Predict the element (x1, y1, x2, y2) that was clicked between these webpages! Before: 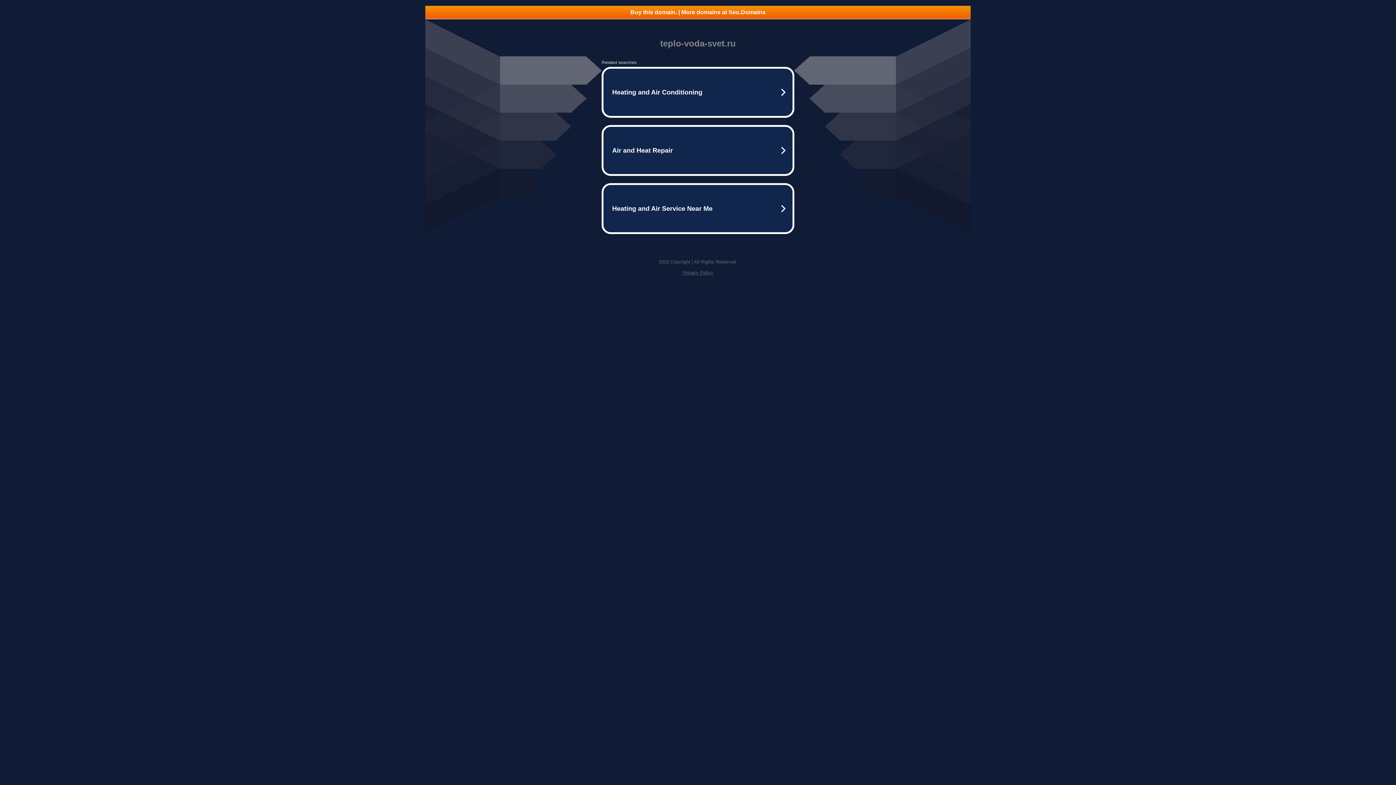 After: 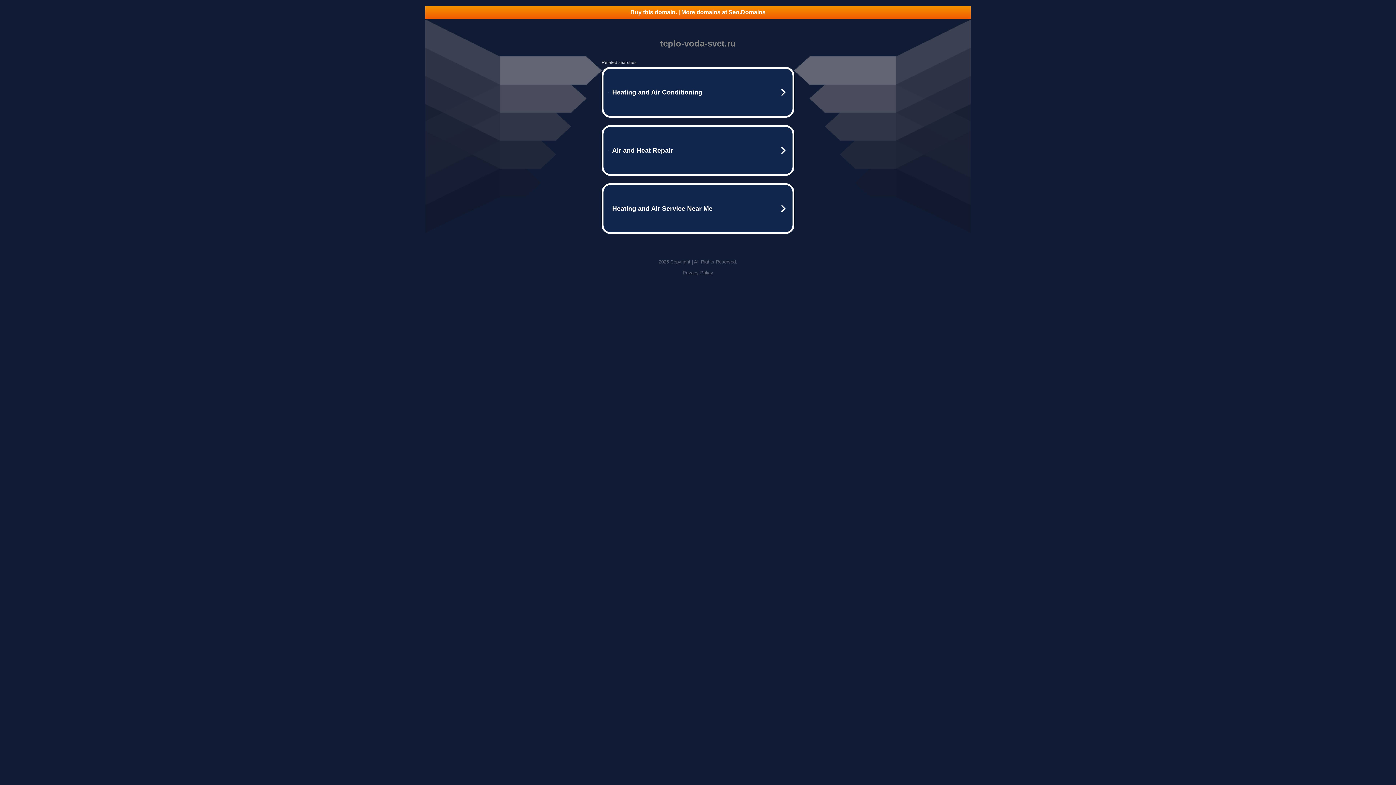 Action: bbox: (425, 5, 970, 18) label: Buy this domain. | More domains at Seo.Domains